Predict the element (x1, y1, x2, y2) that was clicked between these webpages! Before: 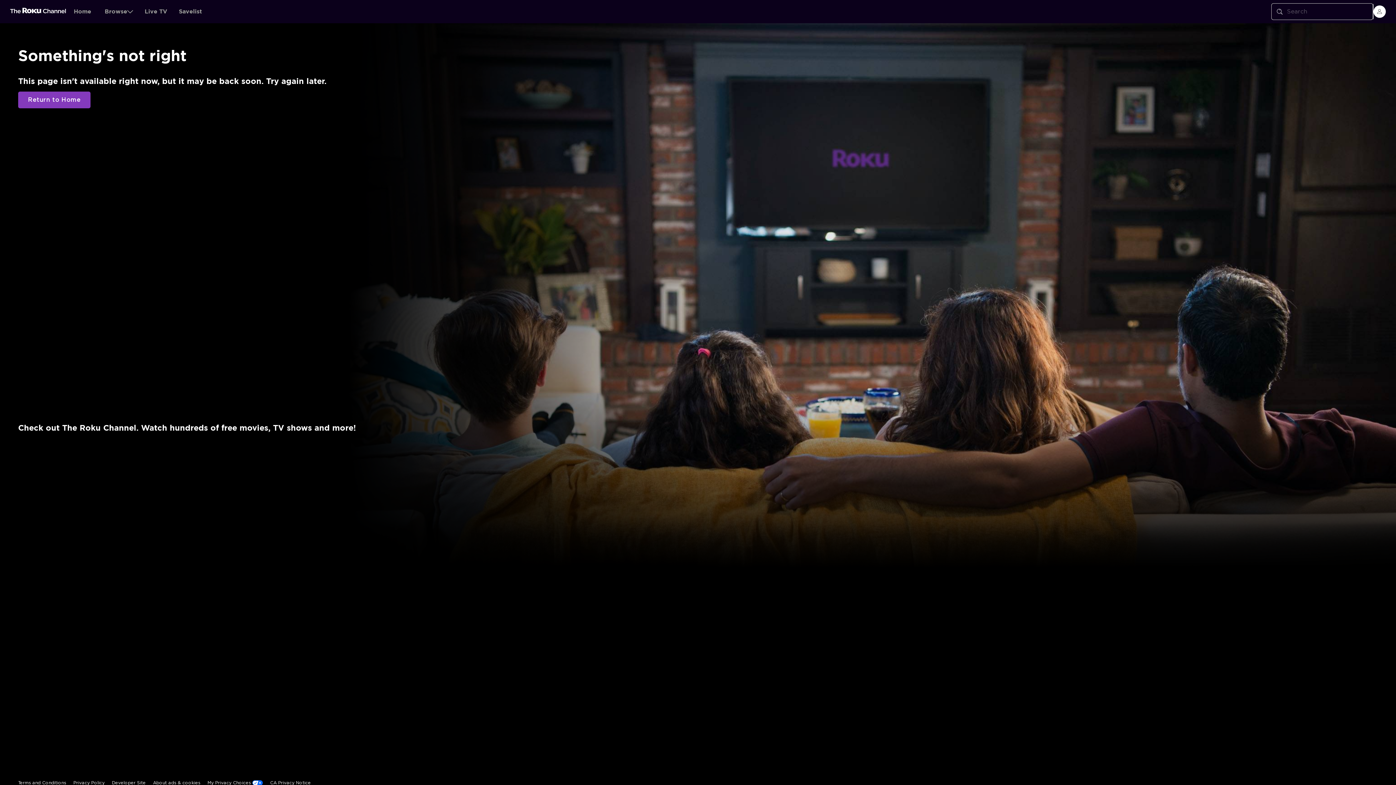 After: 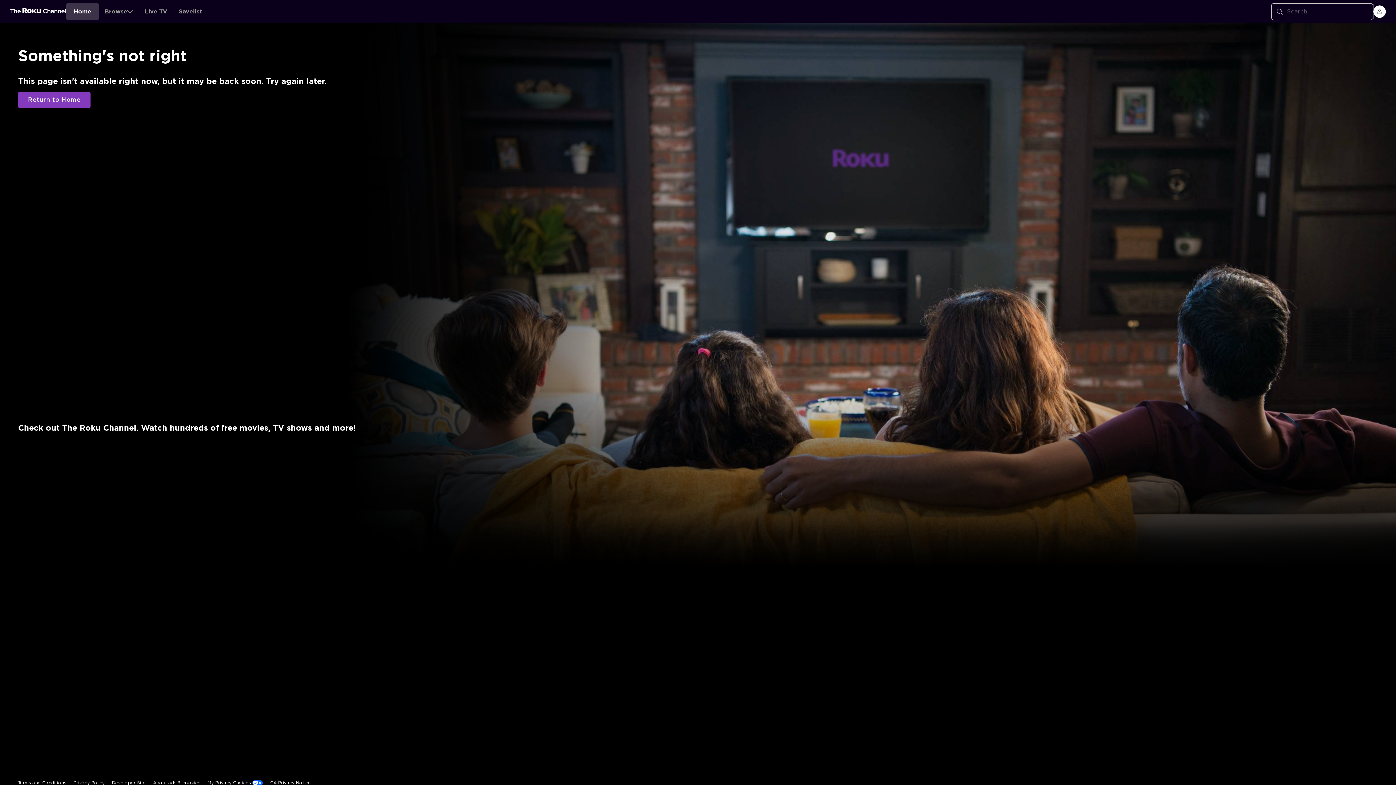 Action: label: Home bbox: (66, 2, 98, 20)